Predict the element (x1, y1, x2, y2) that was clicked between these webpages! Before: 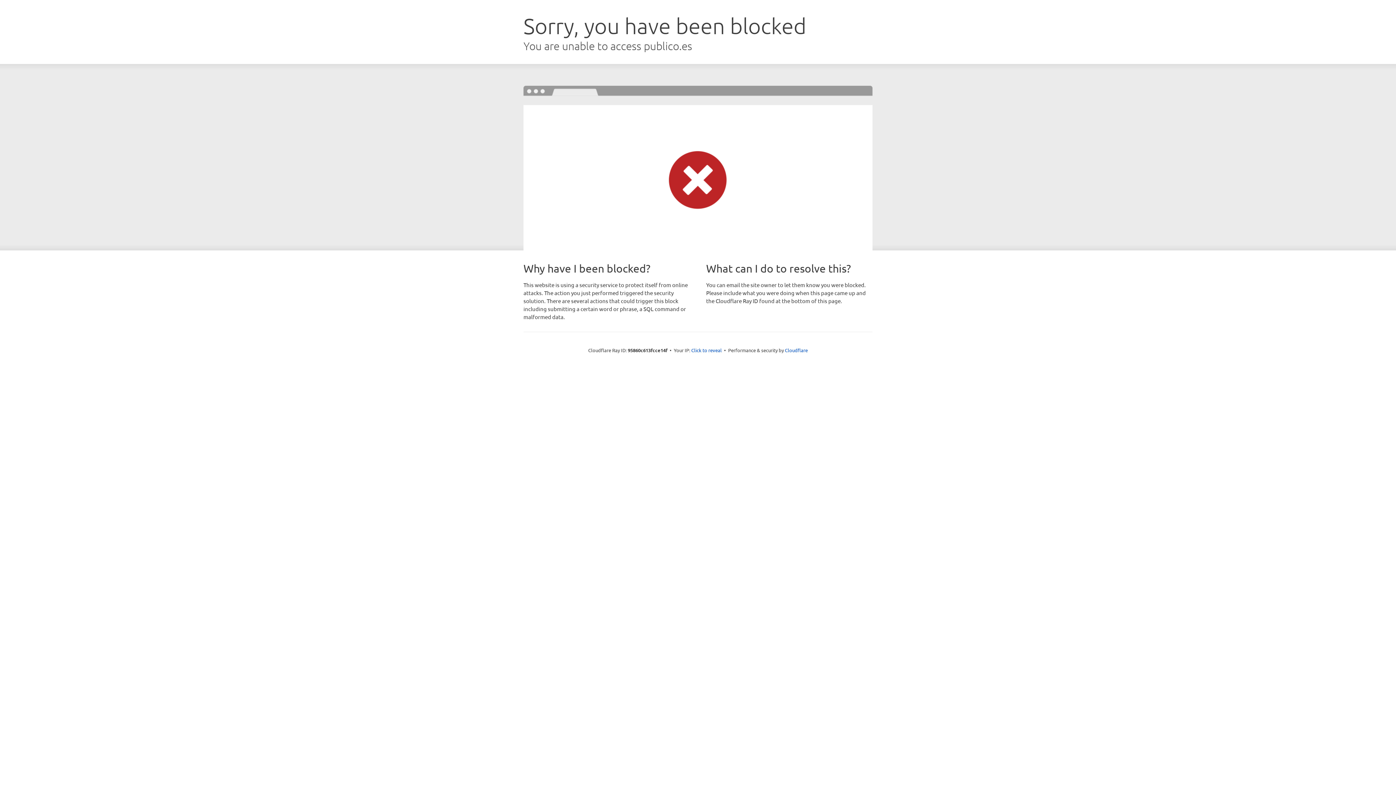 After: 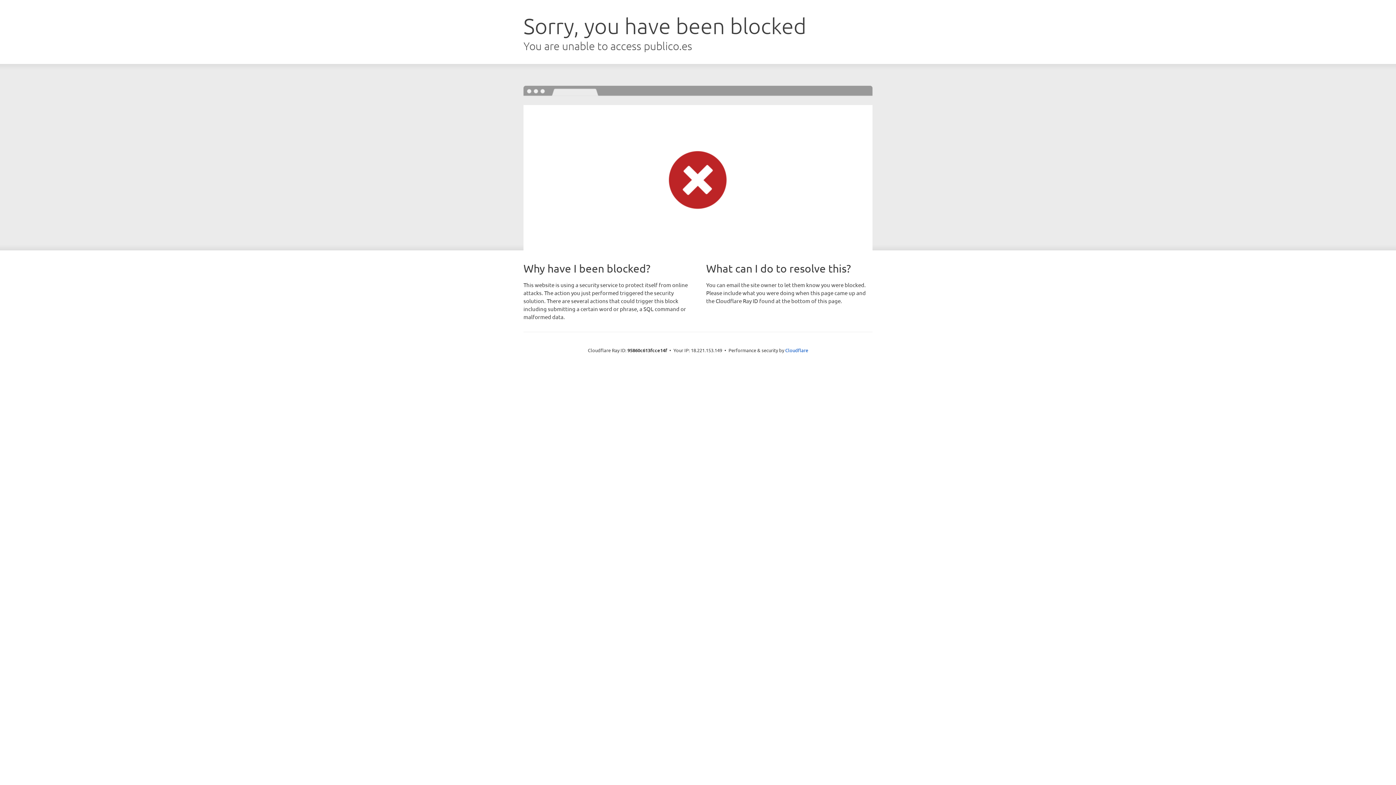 Action: bbox: (691, 346, 722, 353) label: Click to reveal